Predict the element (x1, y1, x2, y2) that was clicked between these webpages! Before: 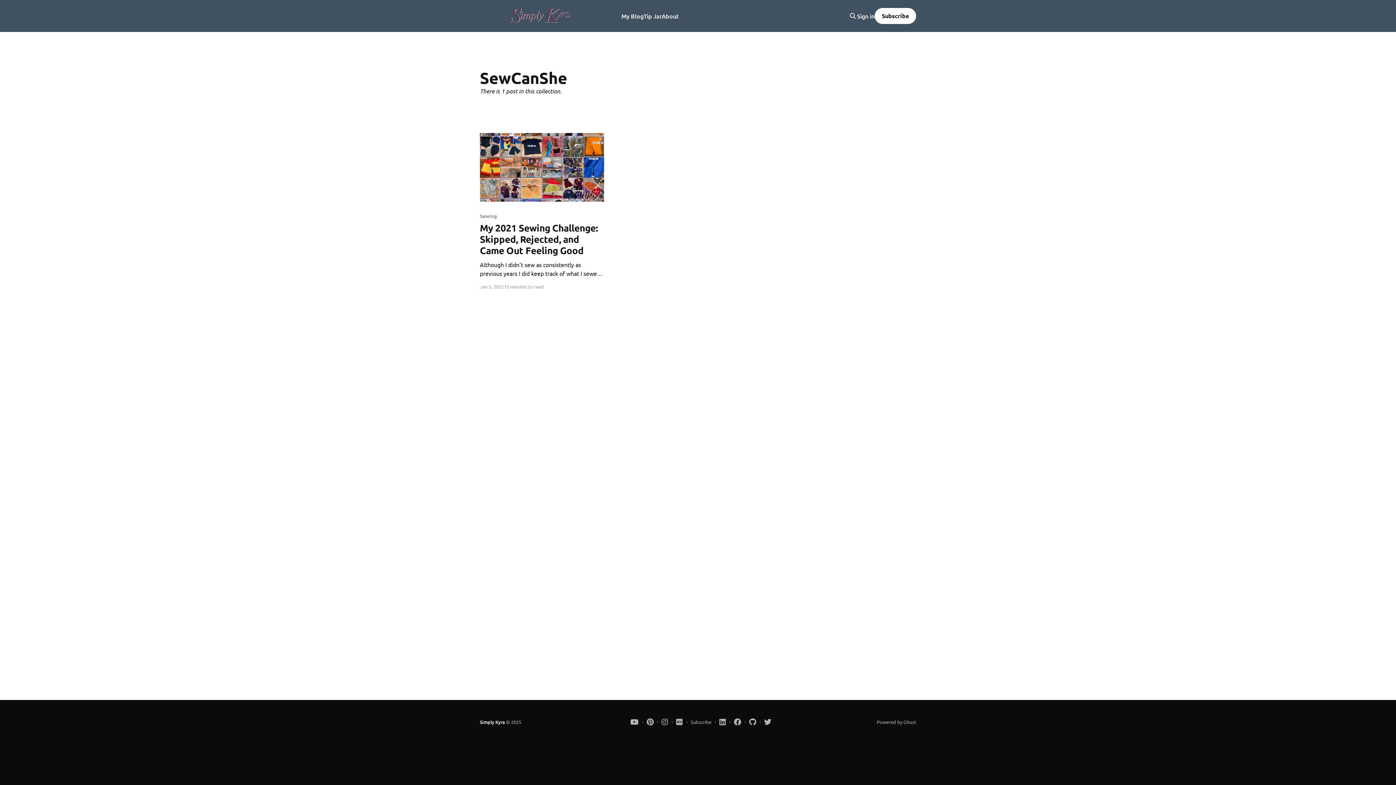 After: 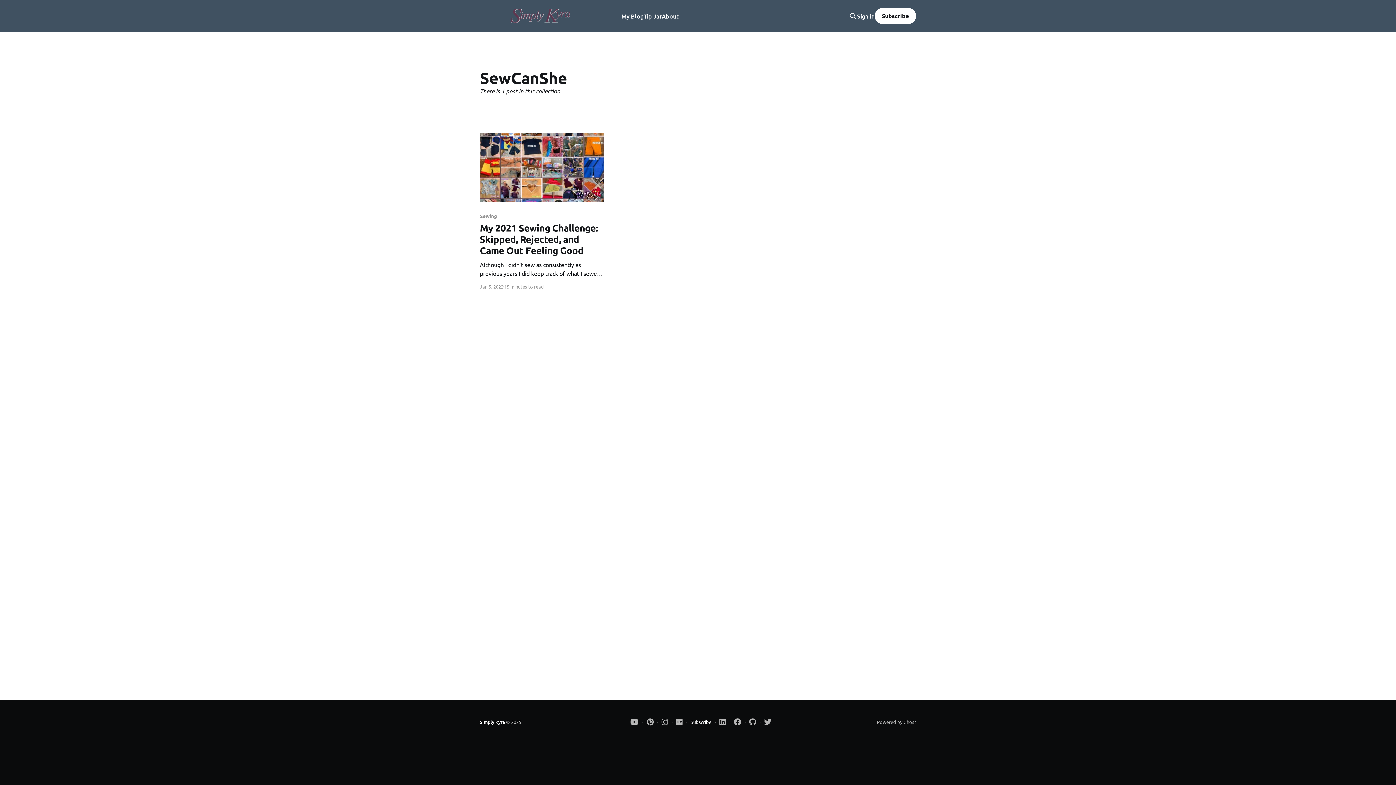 Action: label: Subscribe bbox: (686, 717, 711, 727)